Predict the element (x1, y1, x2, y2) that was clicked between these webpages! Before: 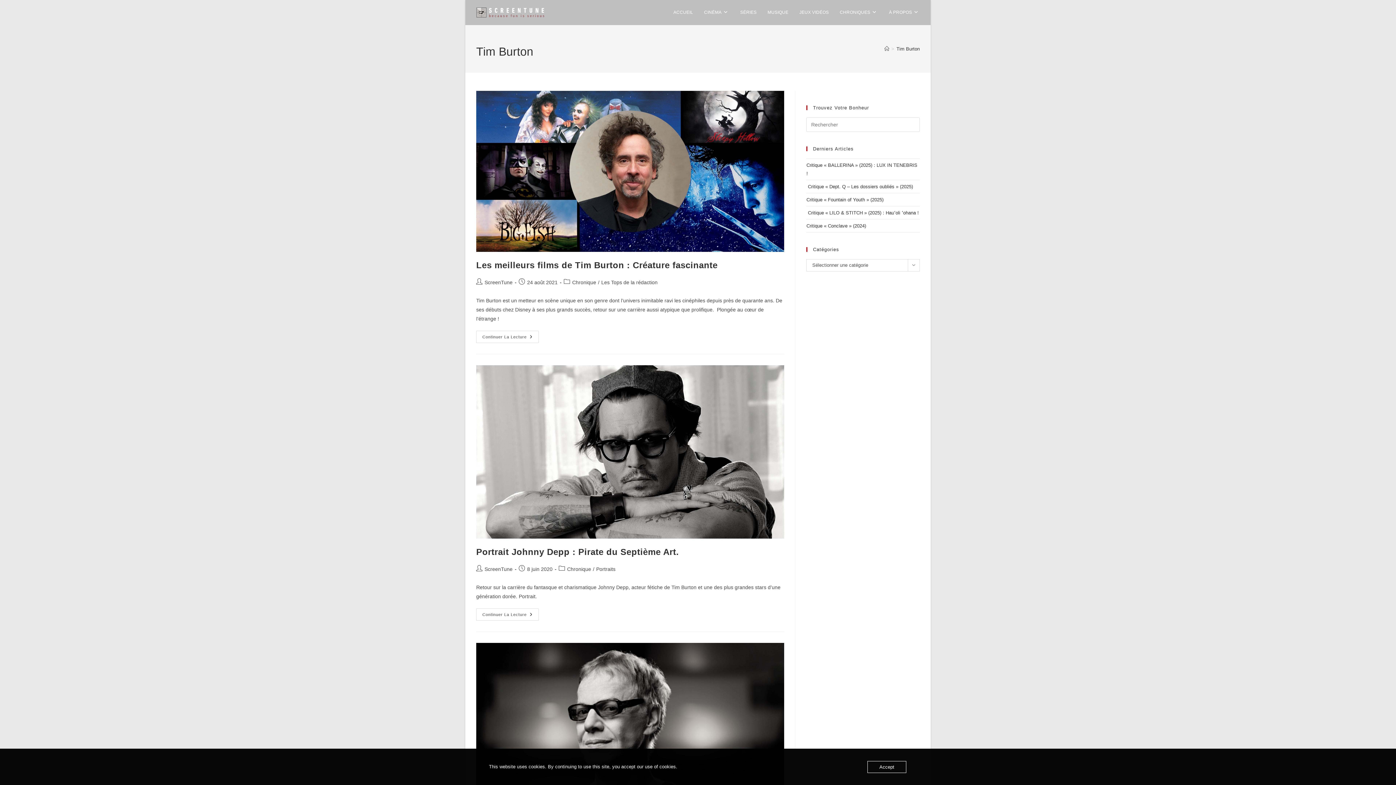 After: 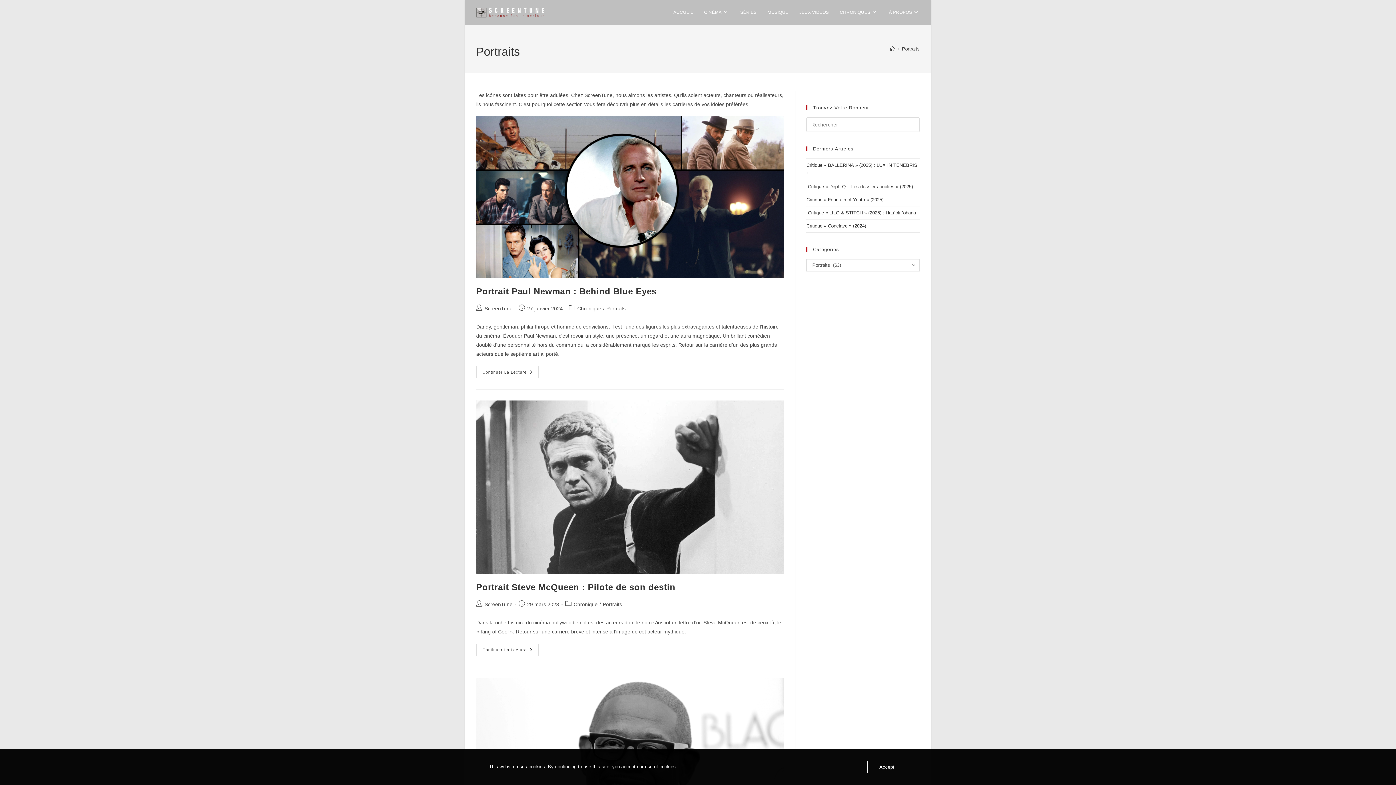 Action: bbox: (596, 566, 615, 572) label: Portraits